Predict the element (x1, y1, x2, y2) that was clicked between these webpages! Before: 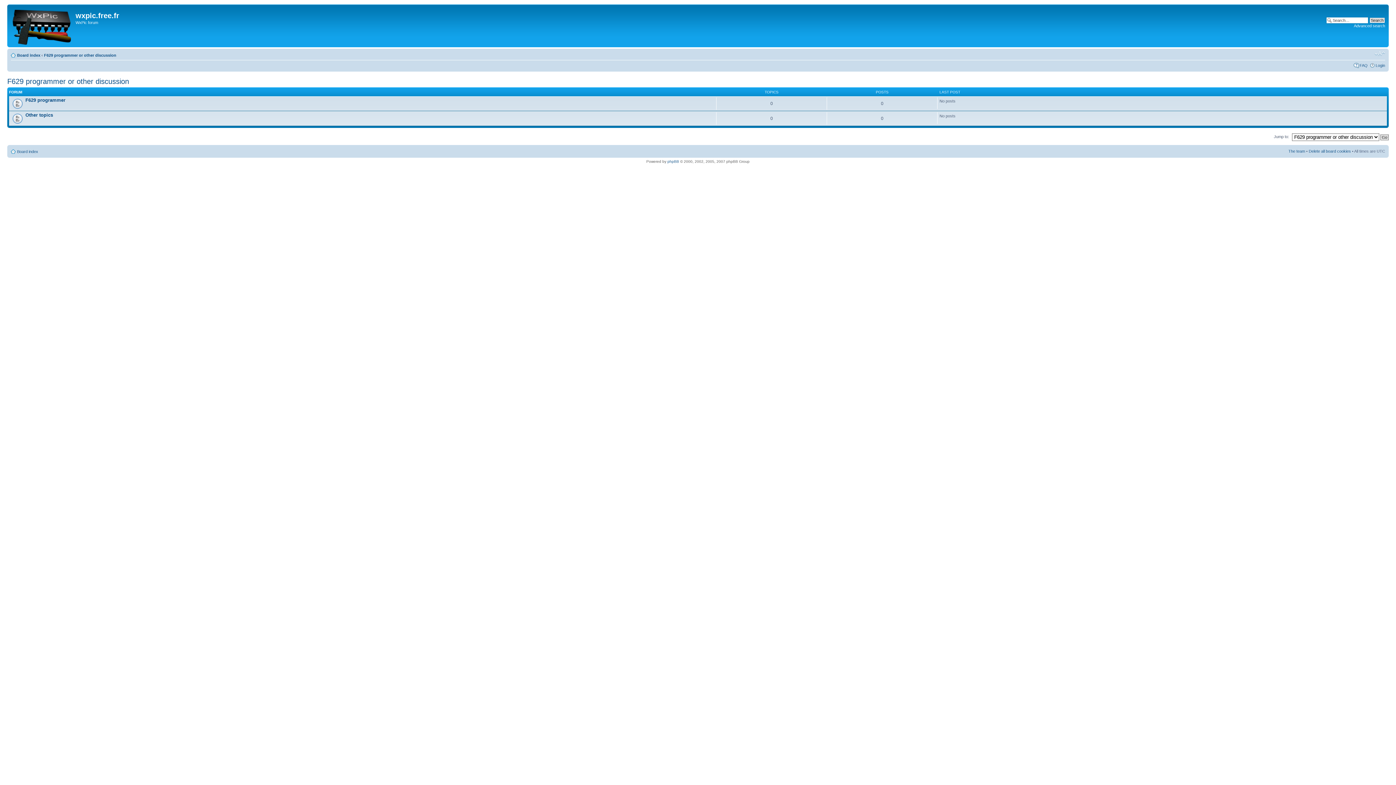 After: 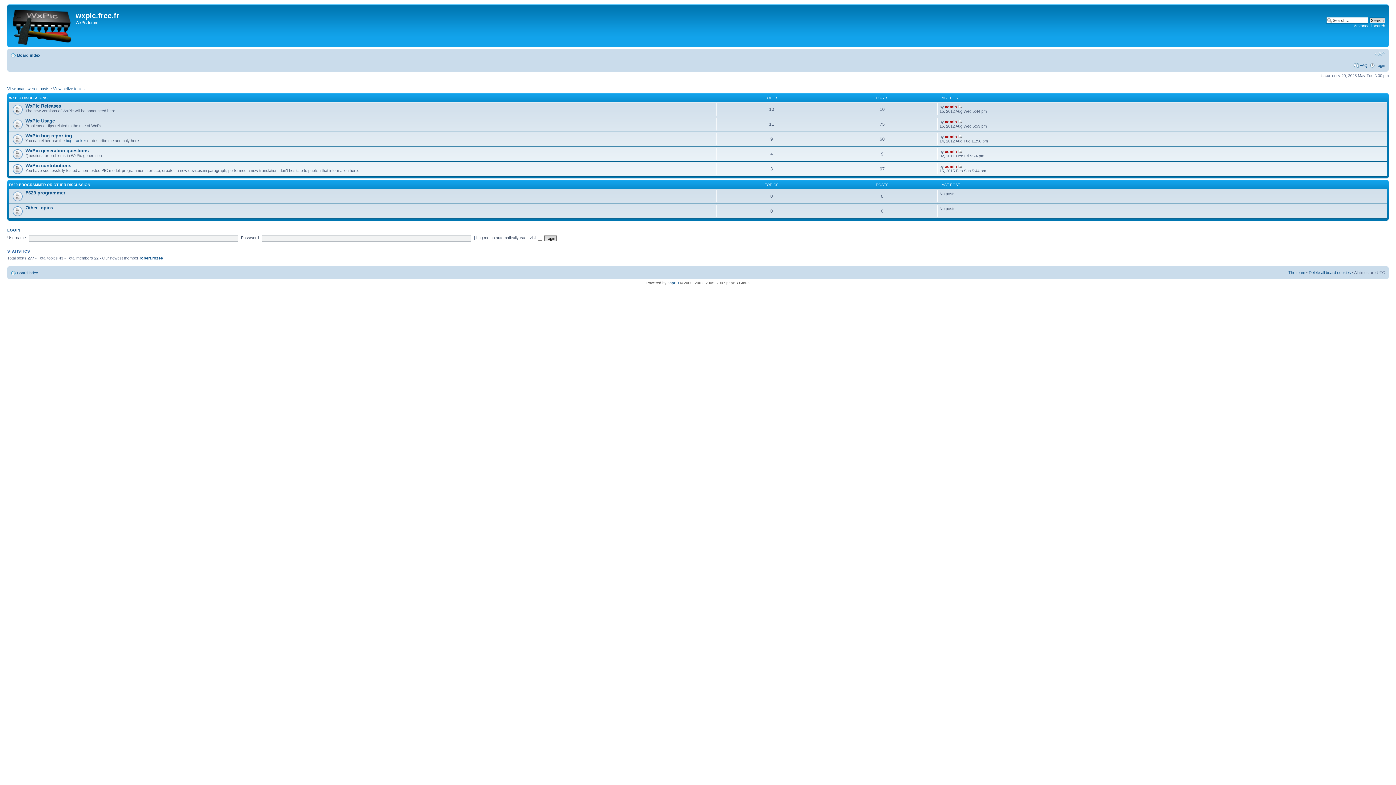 Action: label: Board index bbox: (17, 53, 40, 57)